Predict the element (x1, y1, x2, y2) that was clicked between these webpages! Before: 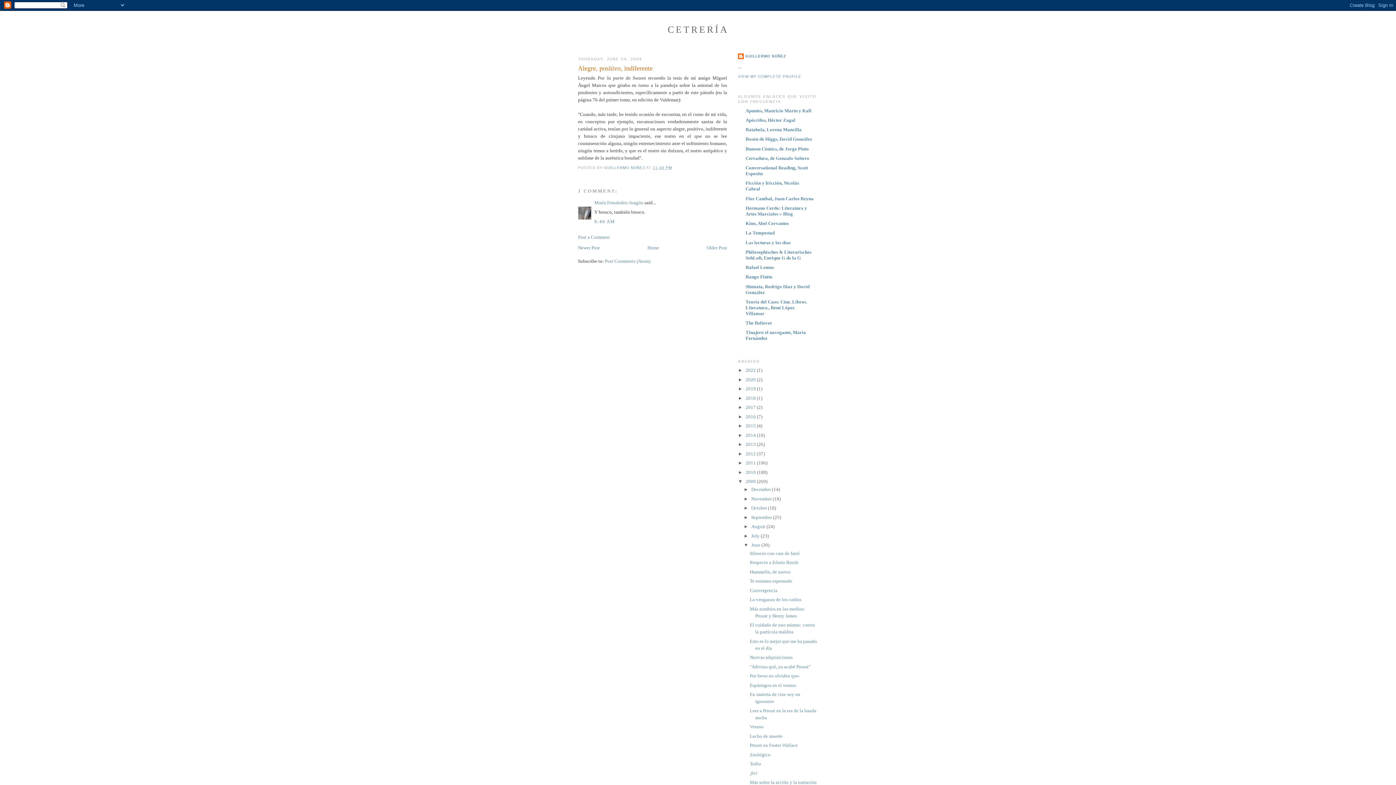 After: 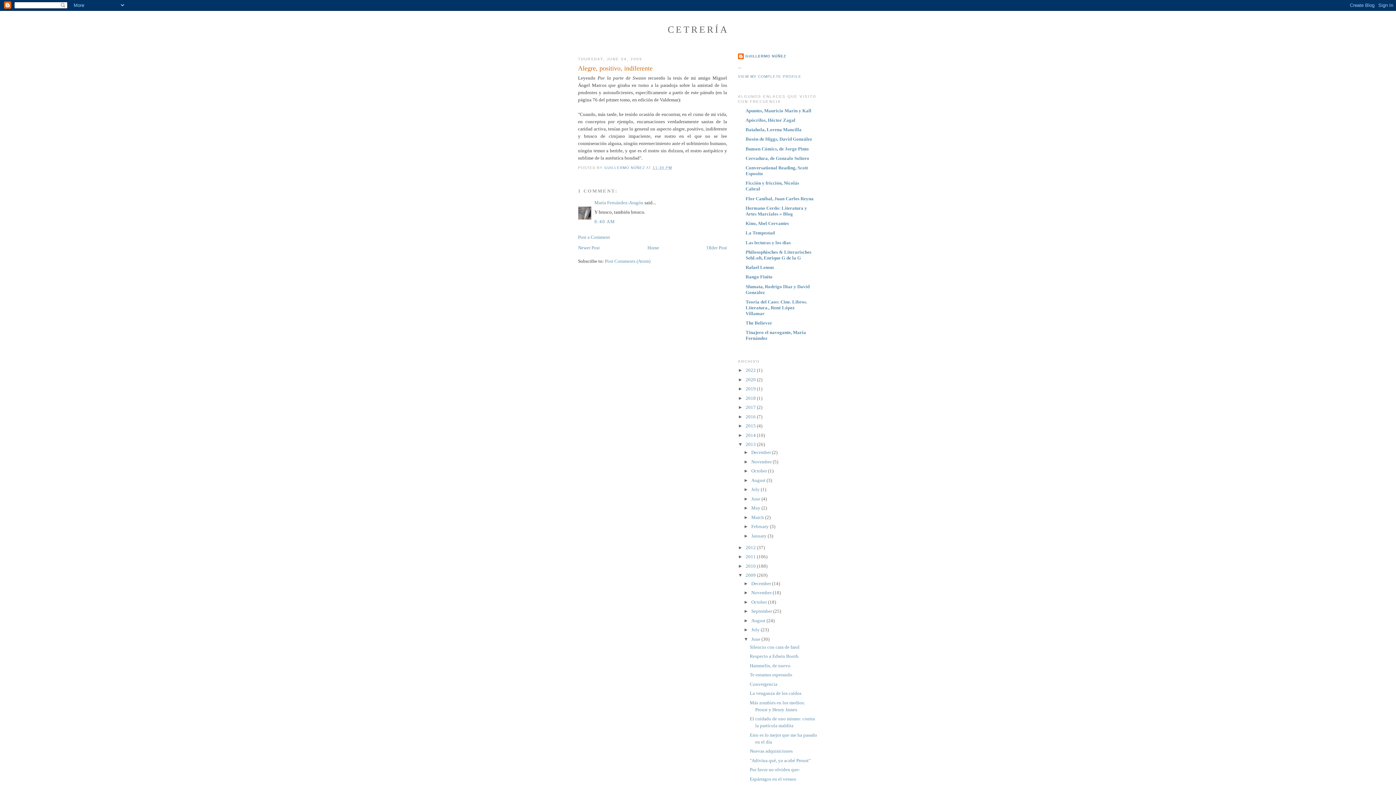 Action: label: ►   bbox: (738, 441, 745, 447)